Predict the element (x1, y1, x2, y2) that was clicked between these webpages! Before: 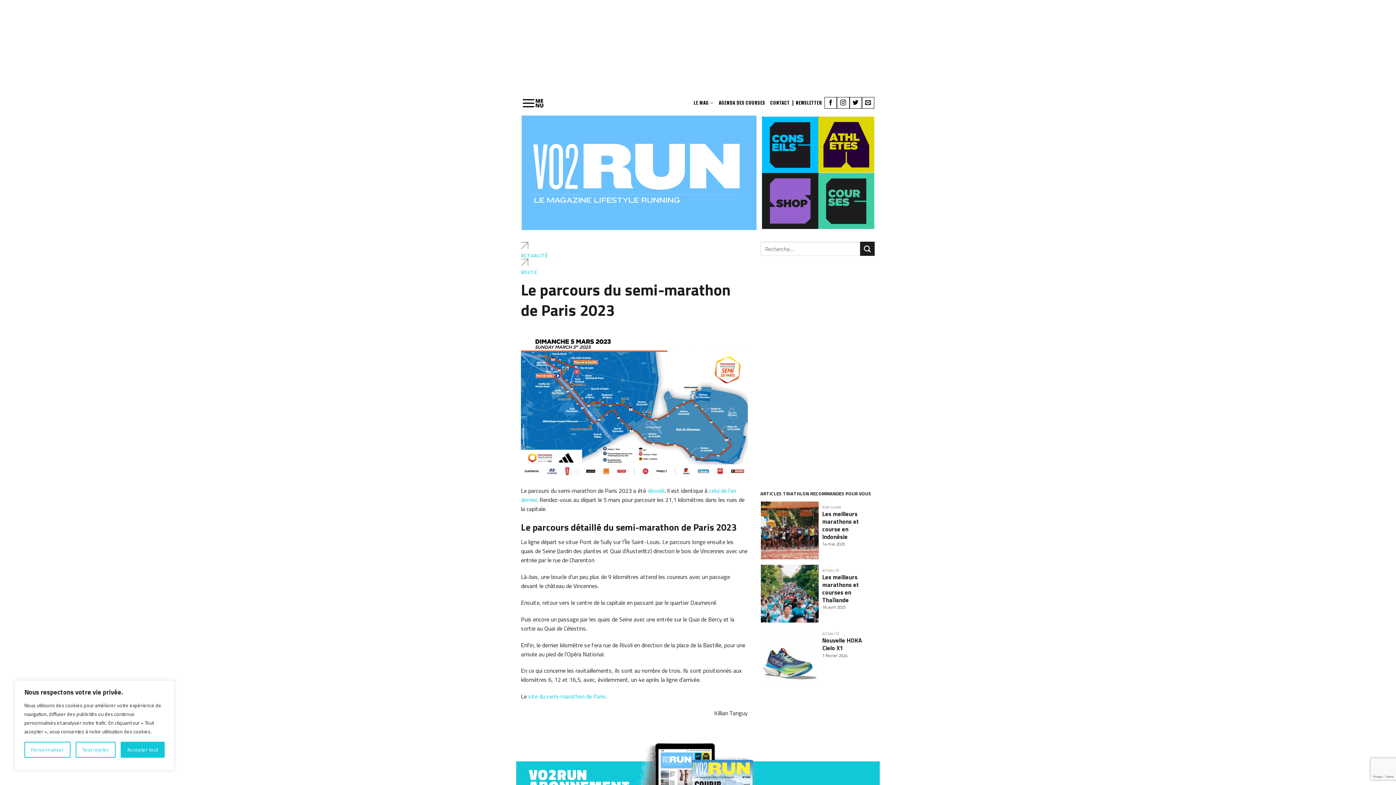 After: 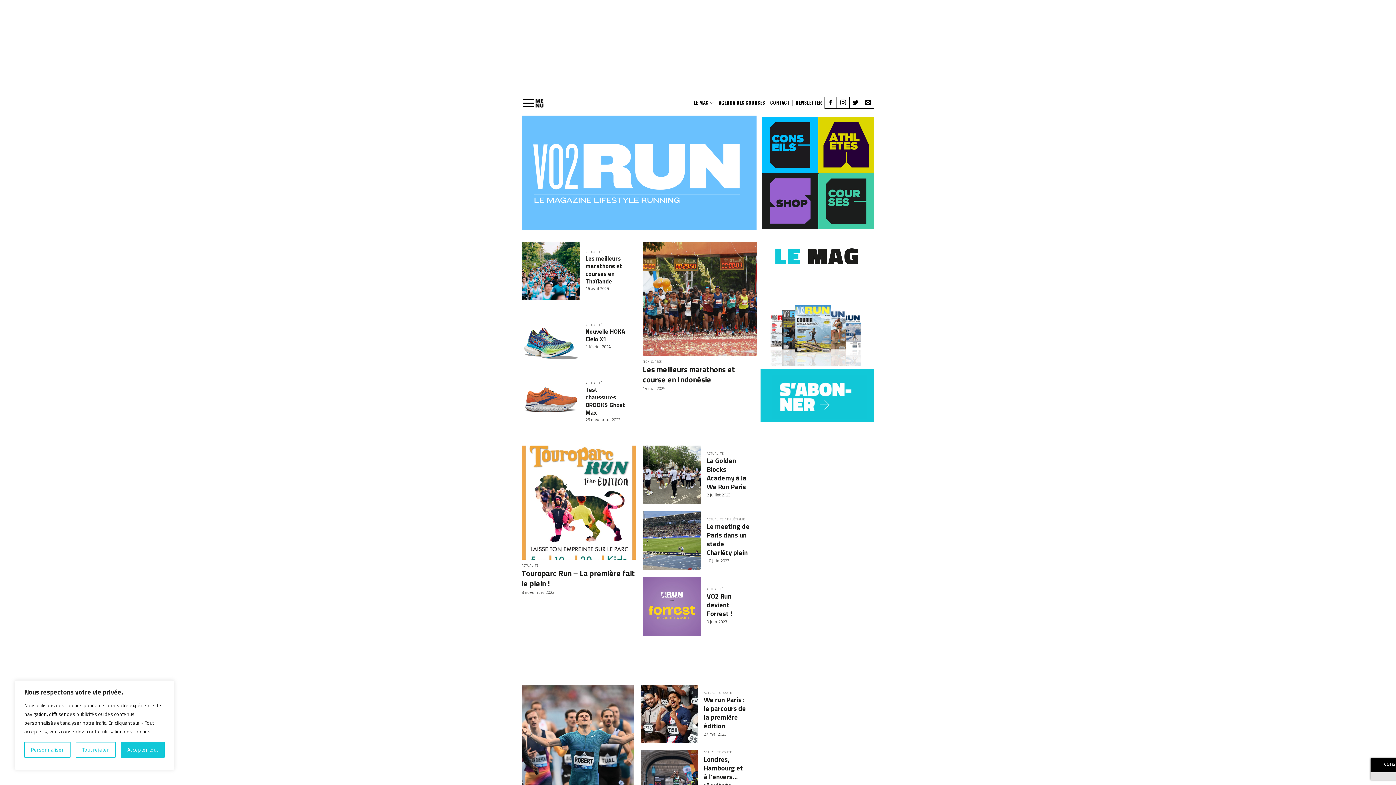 Action: bbox: (521, 115, 756, 230)